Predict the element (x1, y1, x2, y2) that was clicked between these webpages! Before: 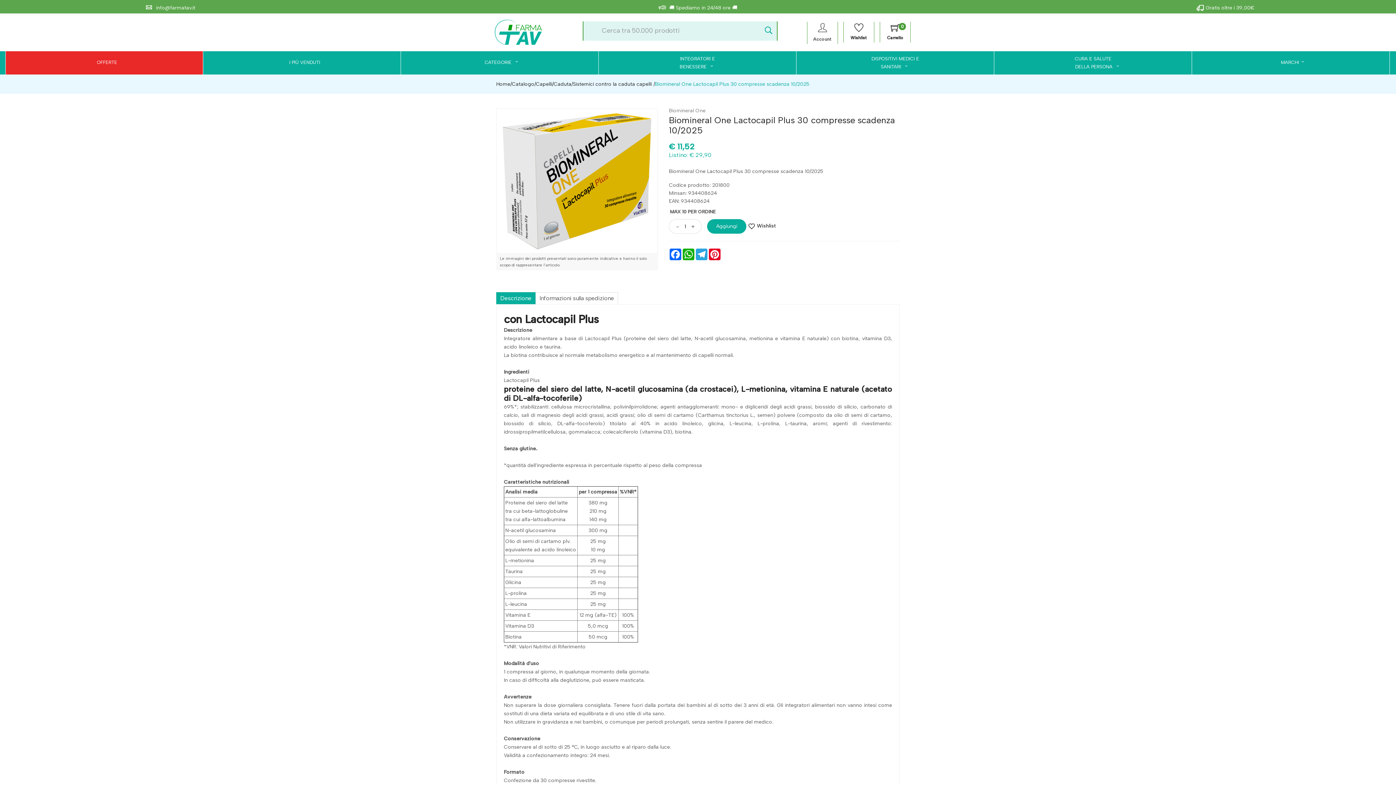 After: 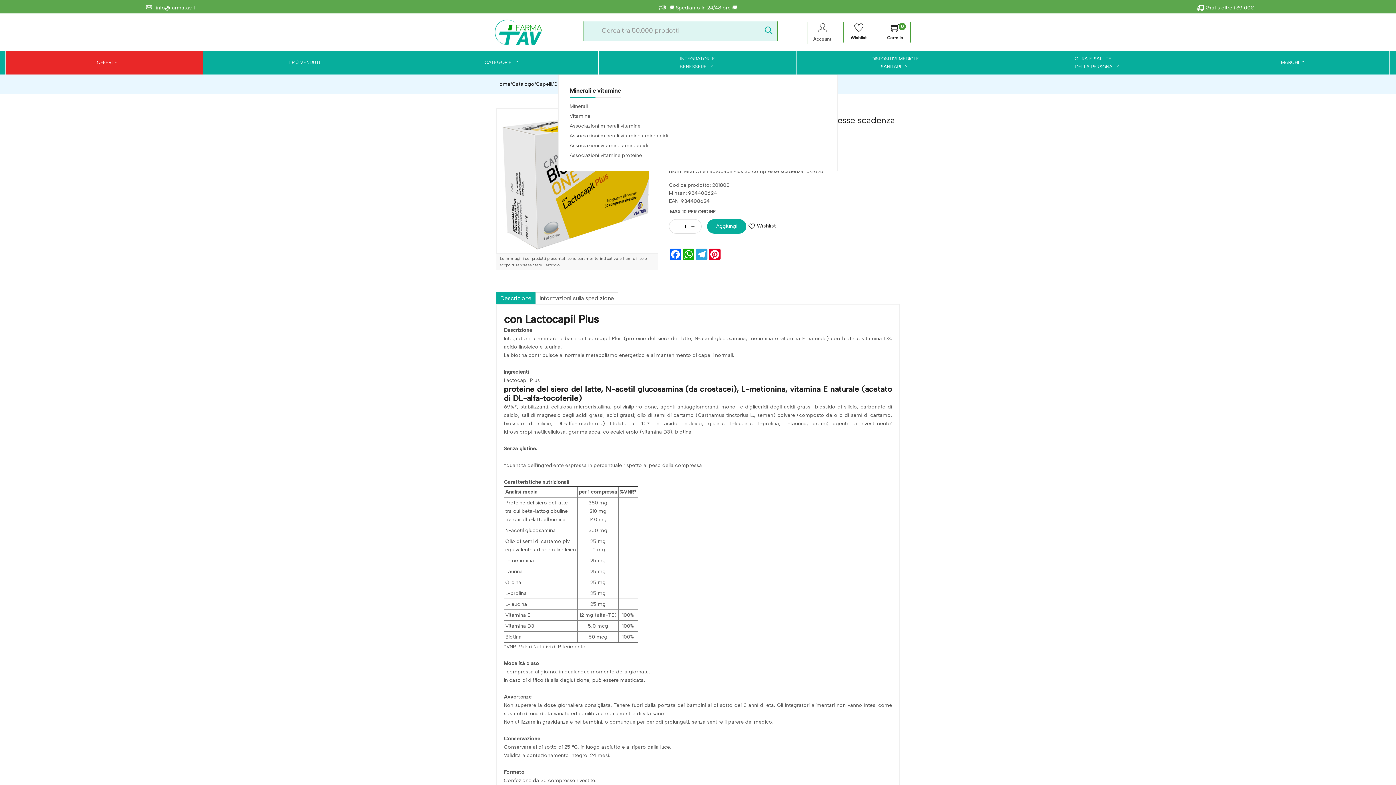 Action: bbox: (598, 51, 796, 74) label: INTEGRATORI E
BENESSERE 